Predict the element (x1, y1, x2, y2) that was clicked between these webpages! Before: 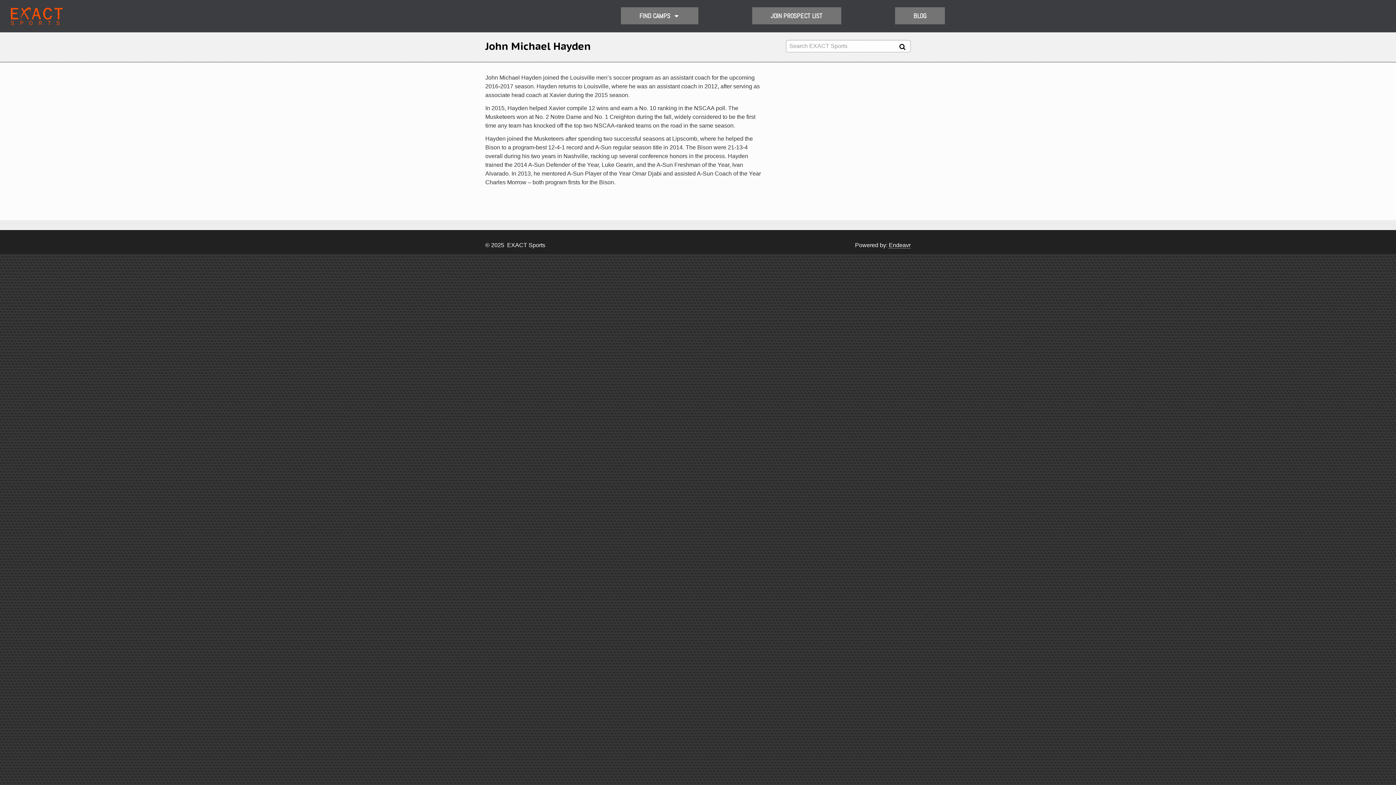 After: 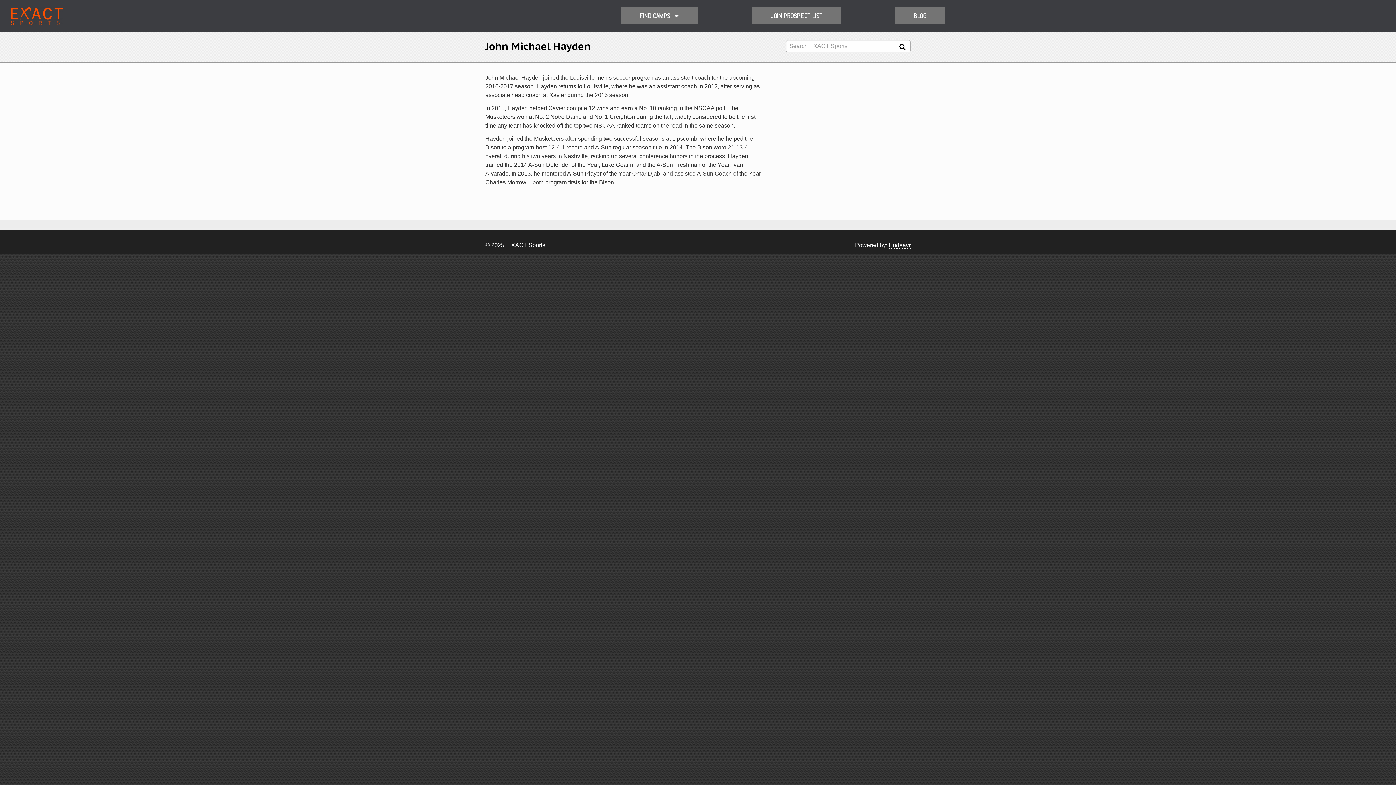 Action: bbox: (10, 7, 62, 25)